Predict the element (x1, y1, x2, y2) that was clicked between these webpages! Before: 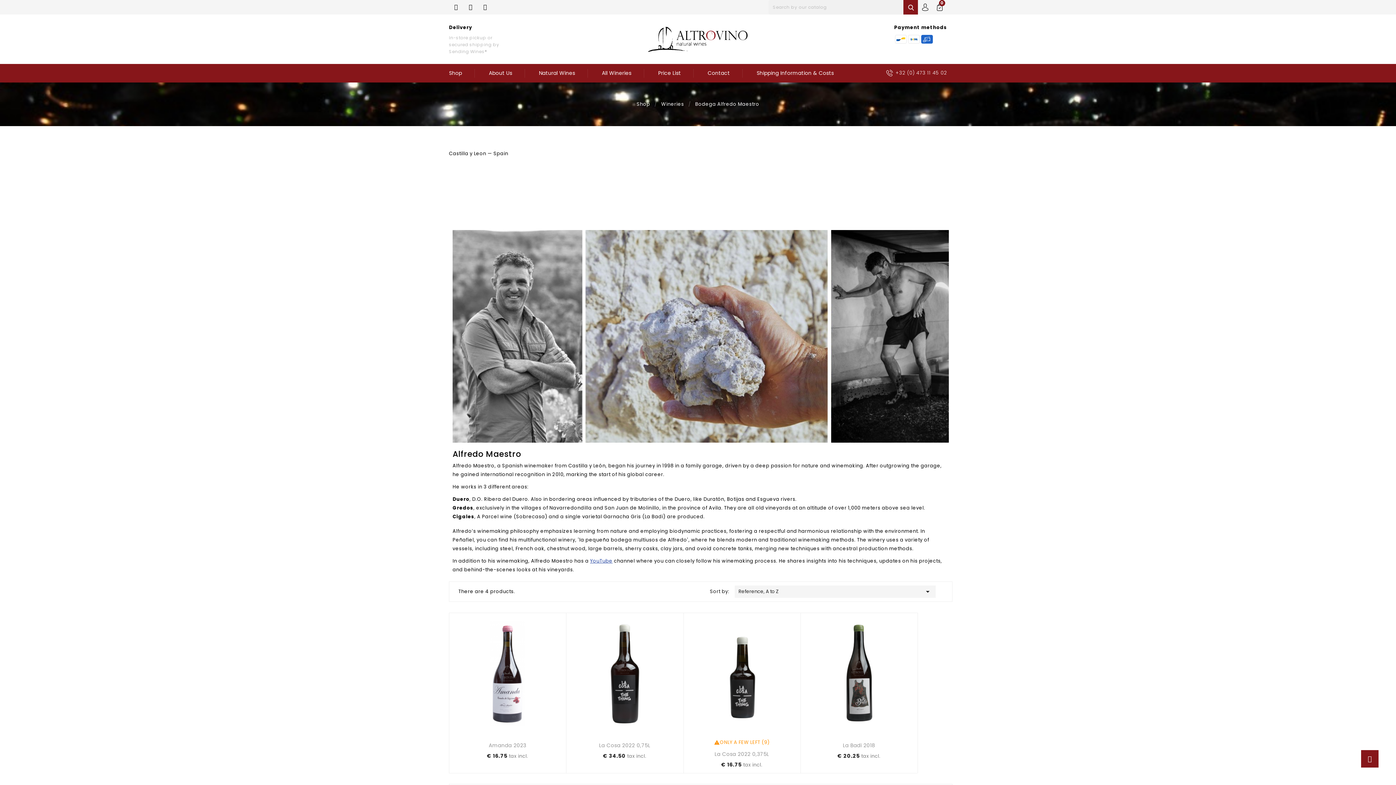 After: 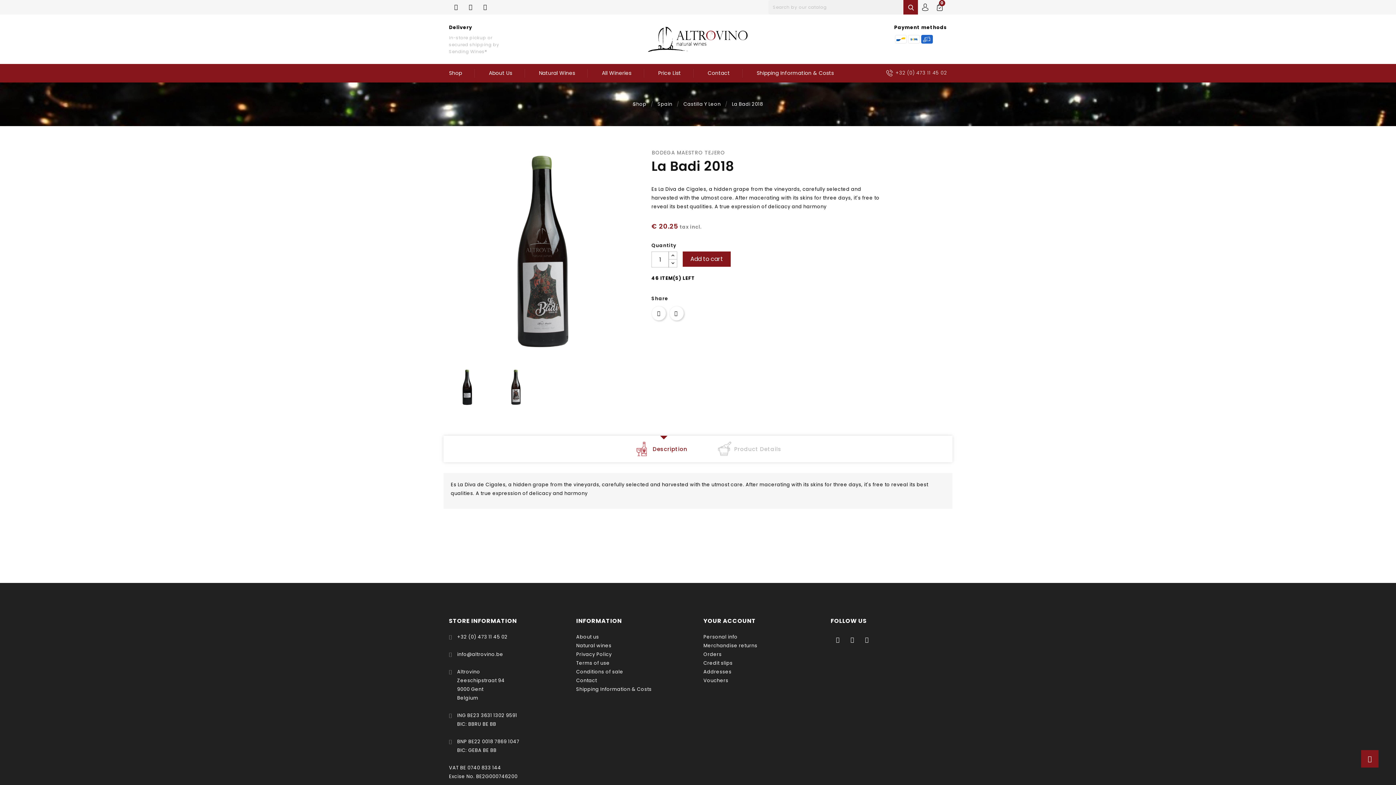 Action: bbox: (843, 742, 875, 749) label: La Badi 2018